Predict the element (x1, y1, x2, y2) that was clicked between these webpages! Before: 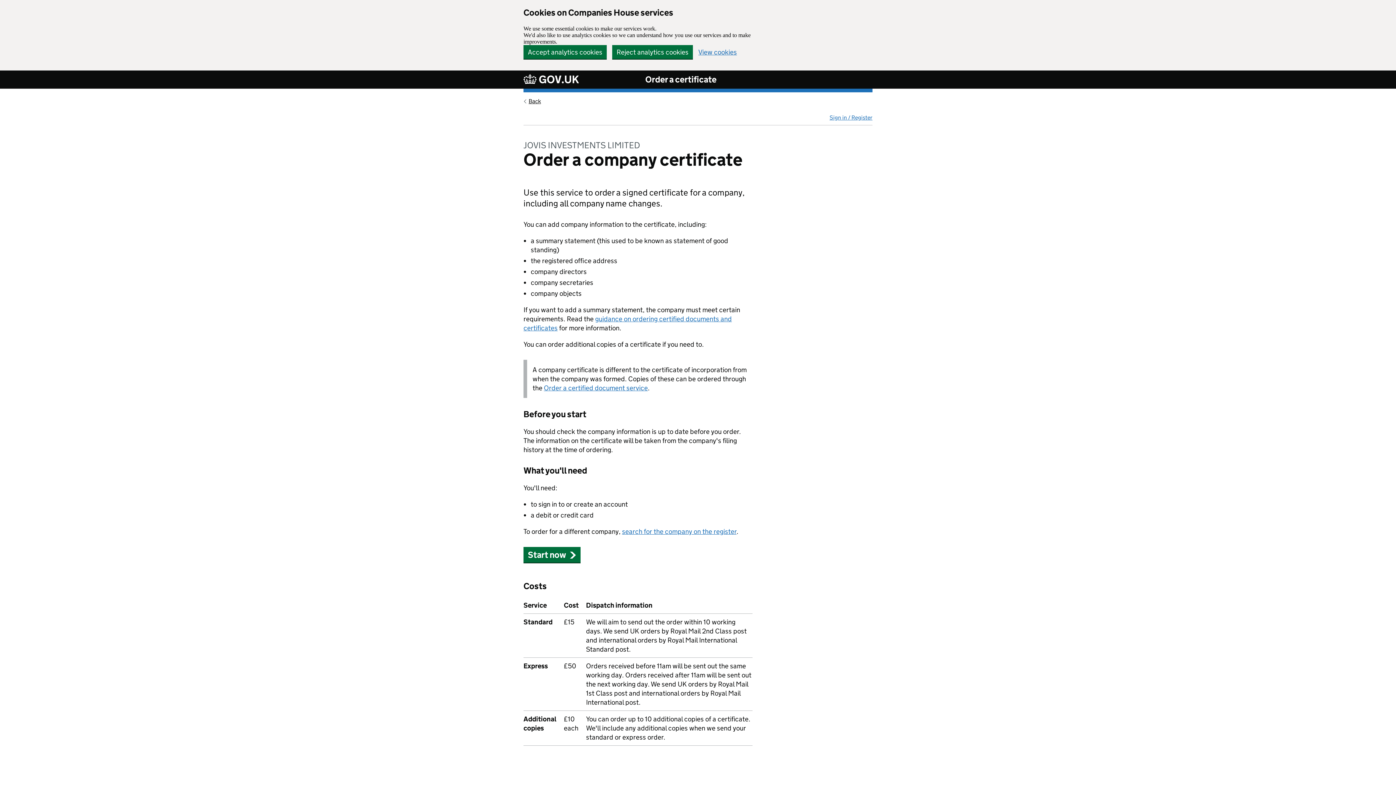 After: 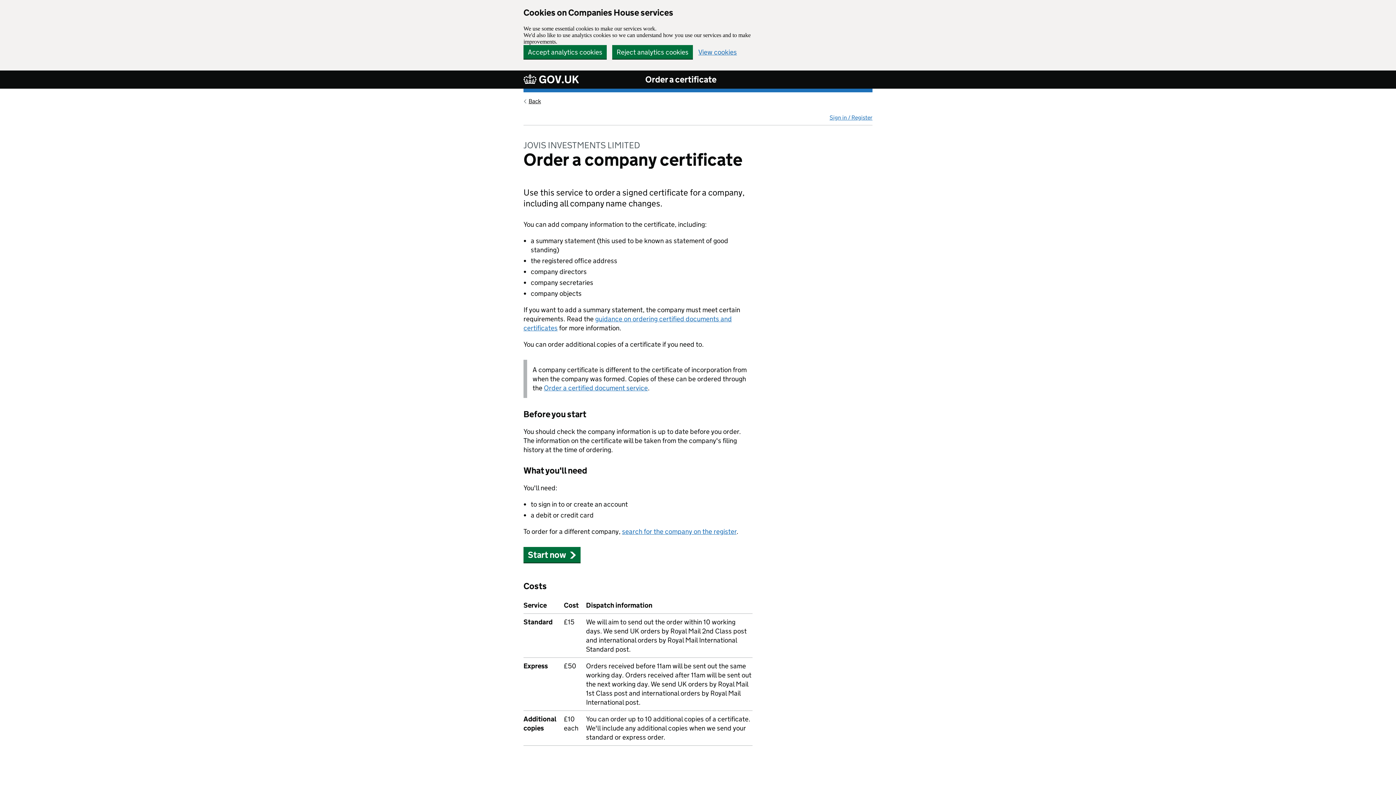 Action: label: Order a certificate bbox: (645, 74, 716, 85)